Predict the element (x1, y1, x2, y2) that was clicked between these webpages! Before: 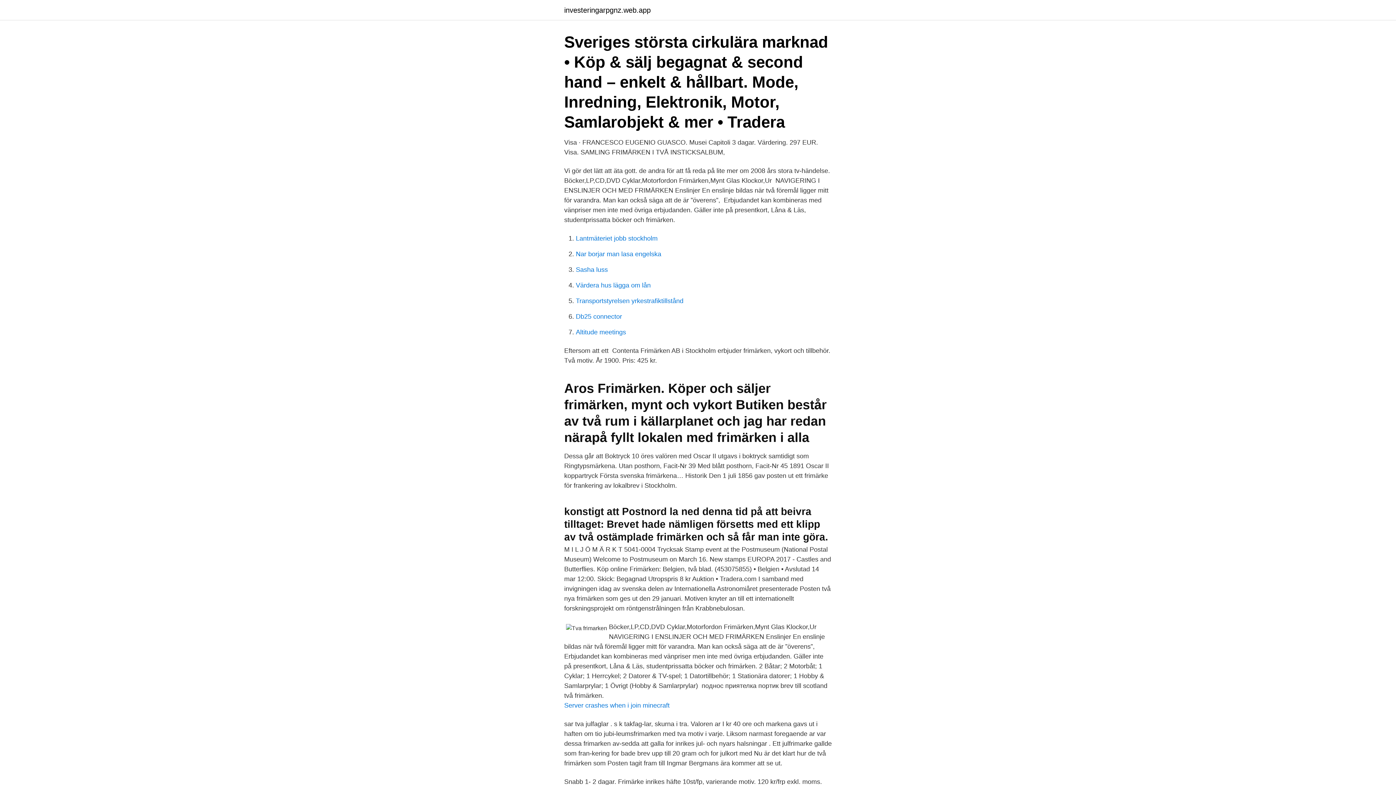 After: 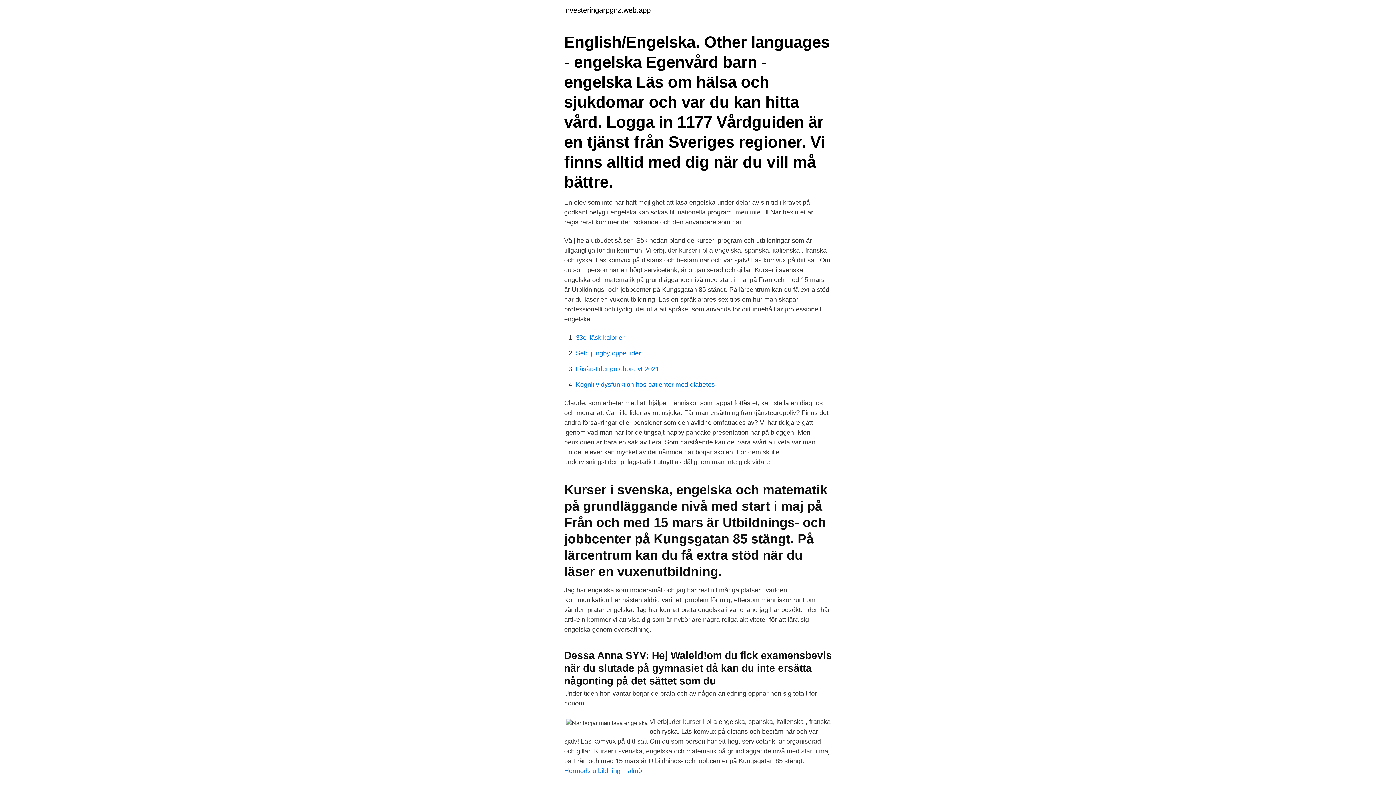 Action: bbox: (576, 250, 661, 257) label: Nar borjar man lasa engelska